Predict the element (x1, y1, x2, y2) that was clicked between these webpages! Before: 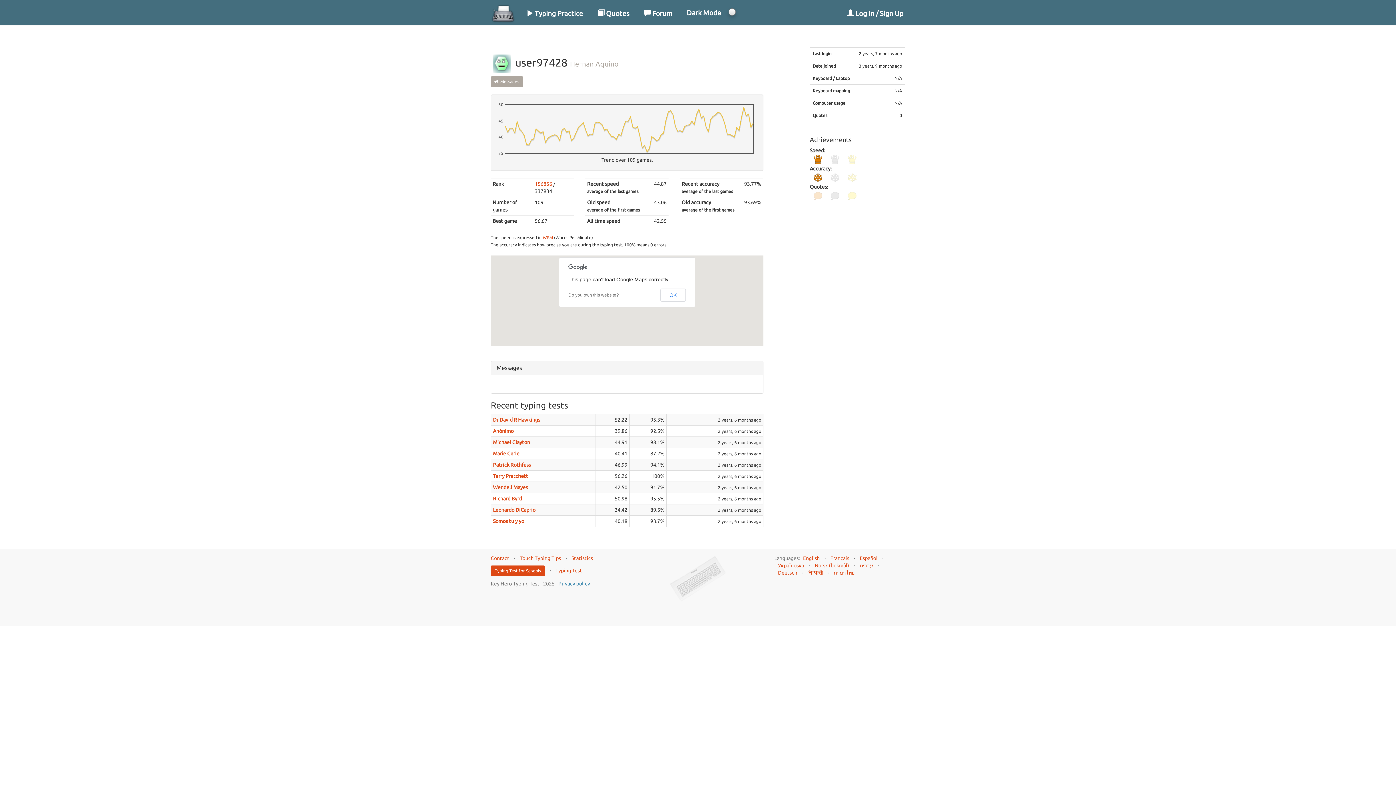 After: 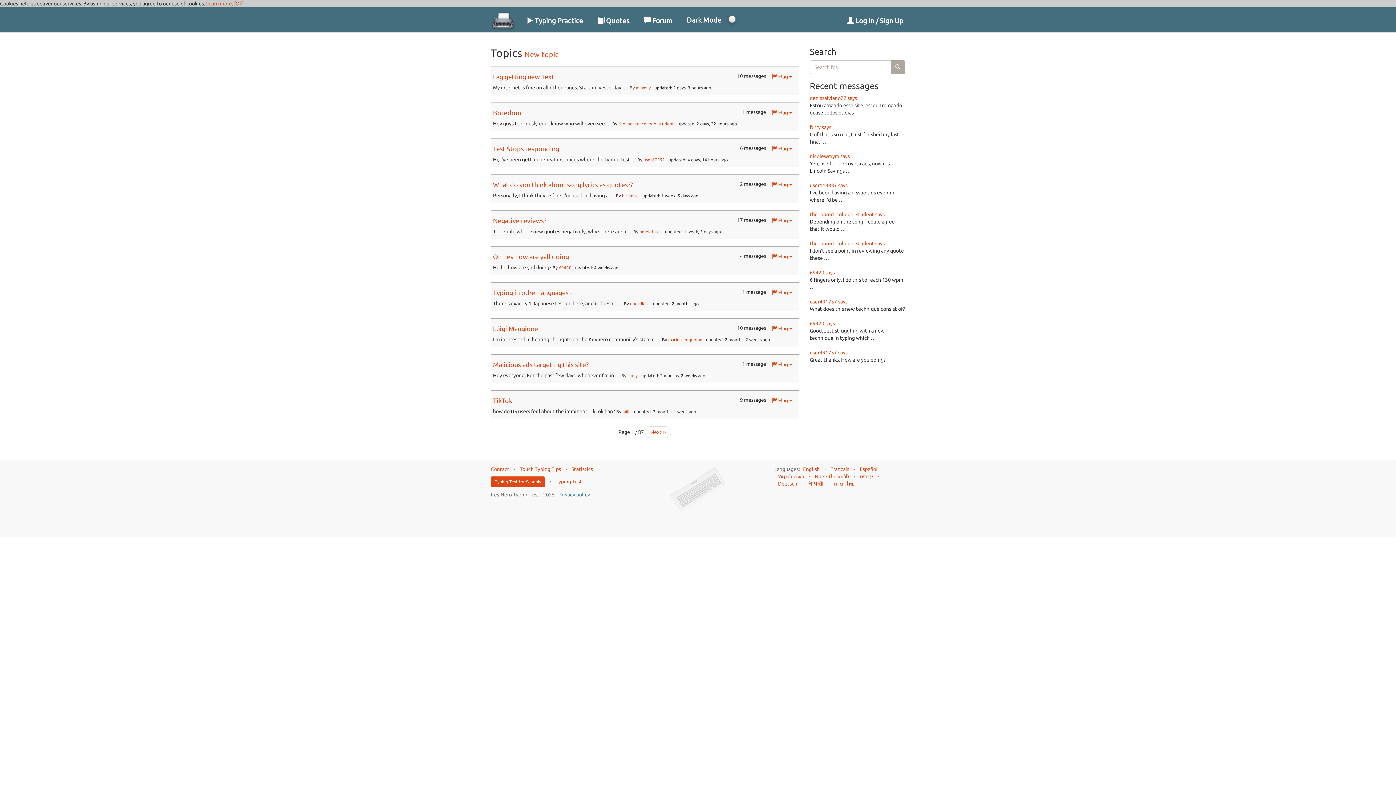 Action: bbox: (636, 0, 679, 22) label:  Forum